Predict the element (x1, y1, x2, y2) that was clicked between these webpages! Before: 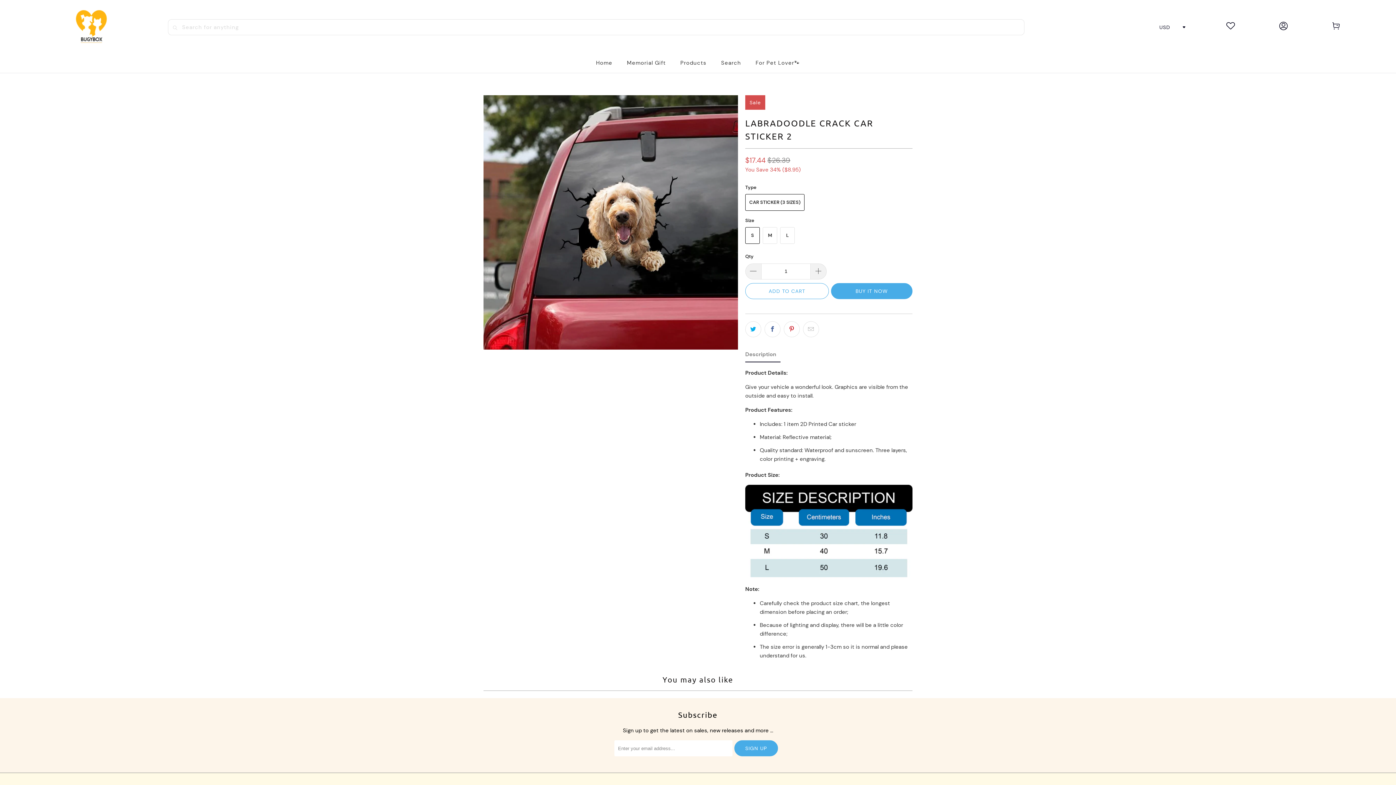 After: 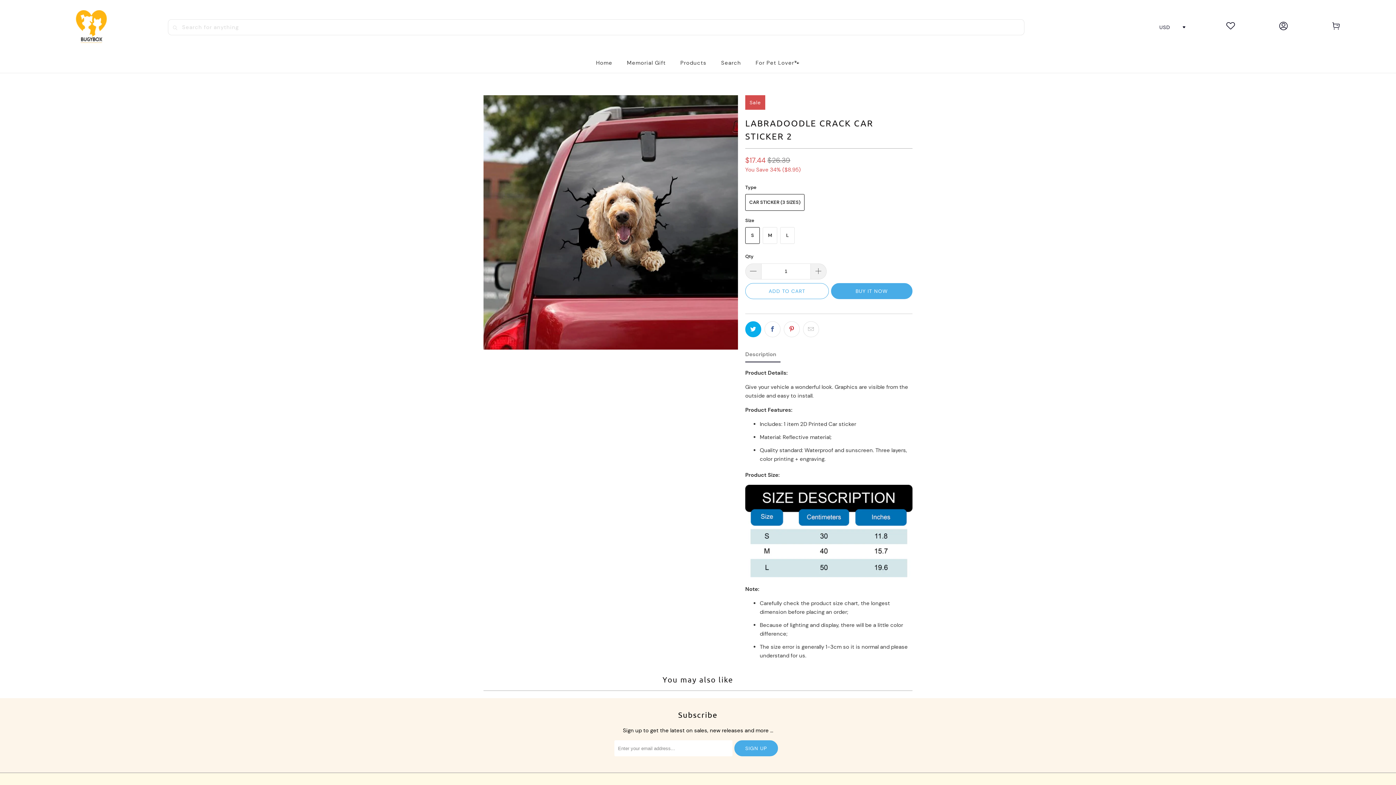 Action: bbox: (745, 321, 761, 337)